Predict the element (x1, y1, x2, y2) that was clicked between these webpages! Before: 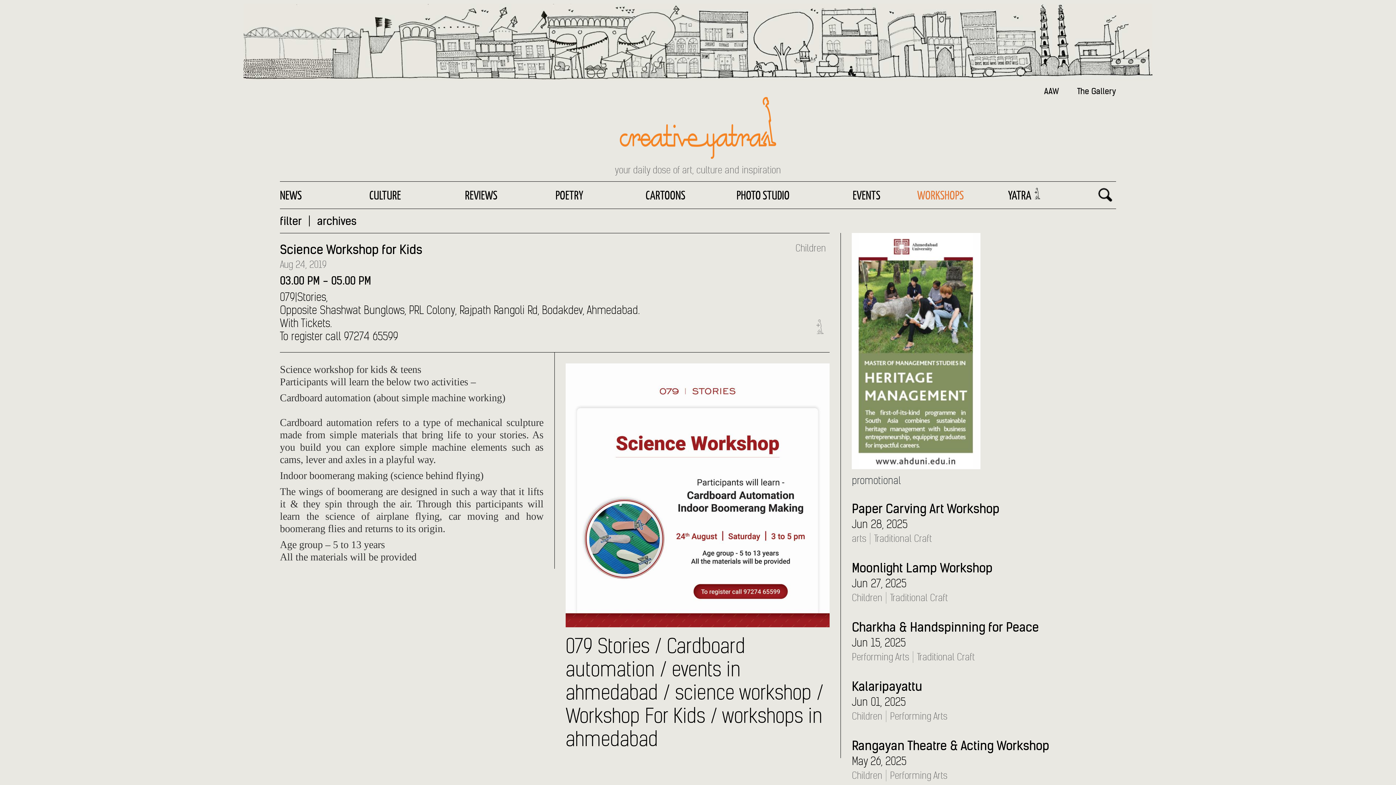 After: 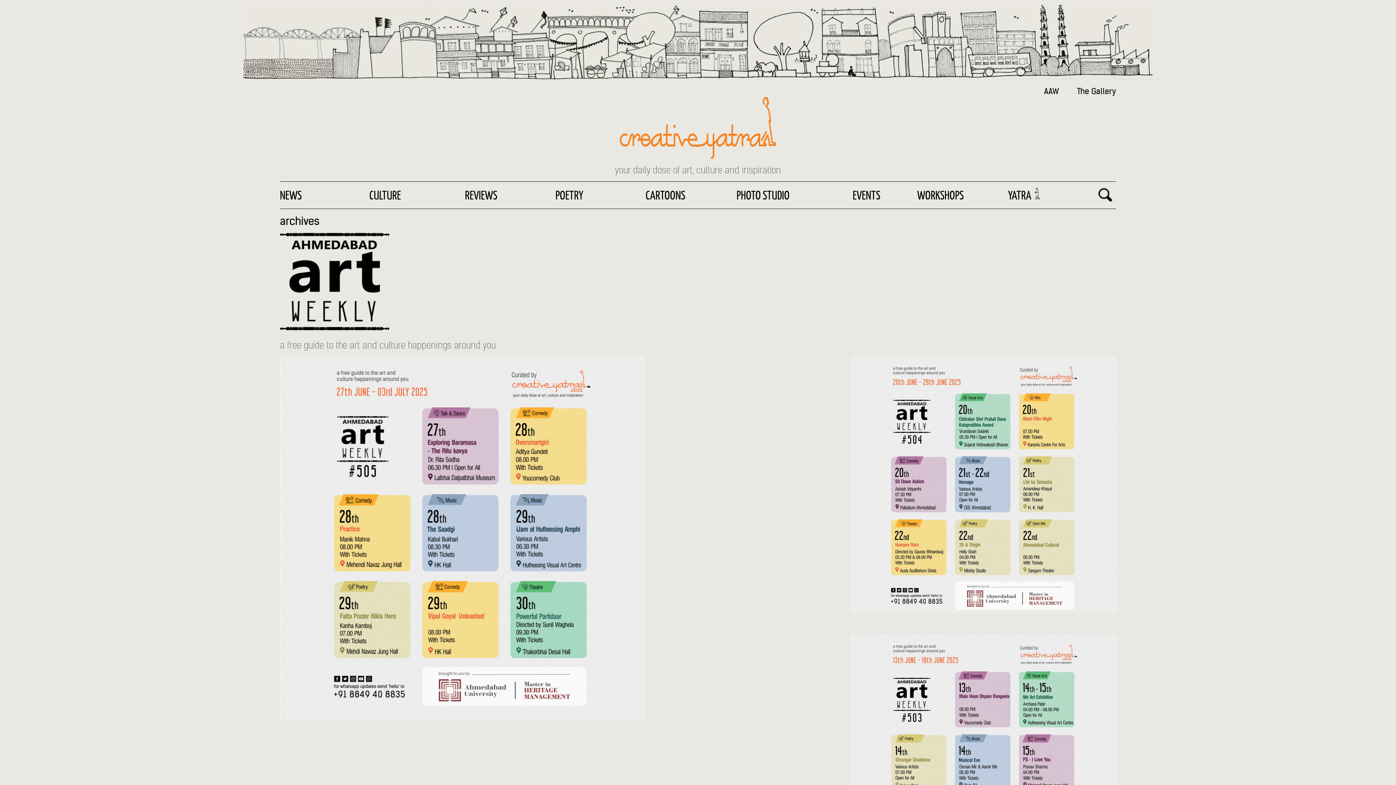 Action: bbox: (1044, 86, 1059, 96) label: AAW